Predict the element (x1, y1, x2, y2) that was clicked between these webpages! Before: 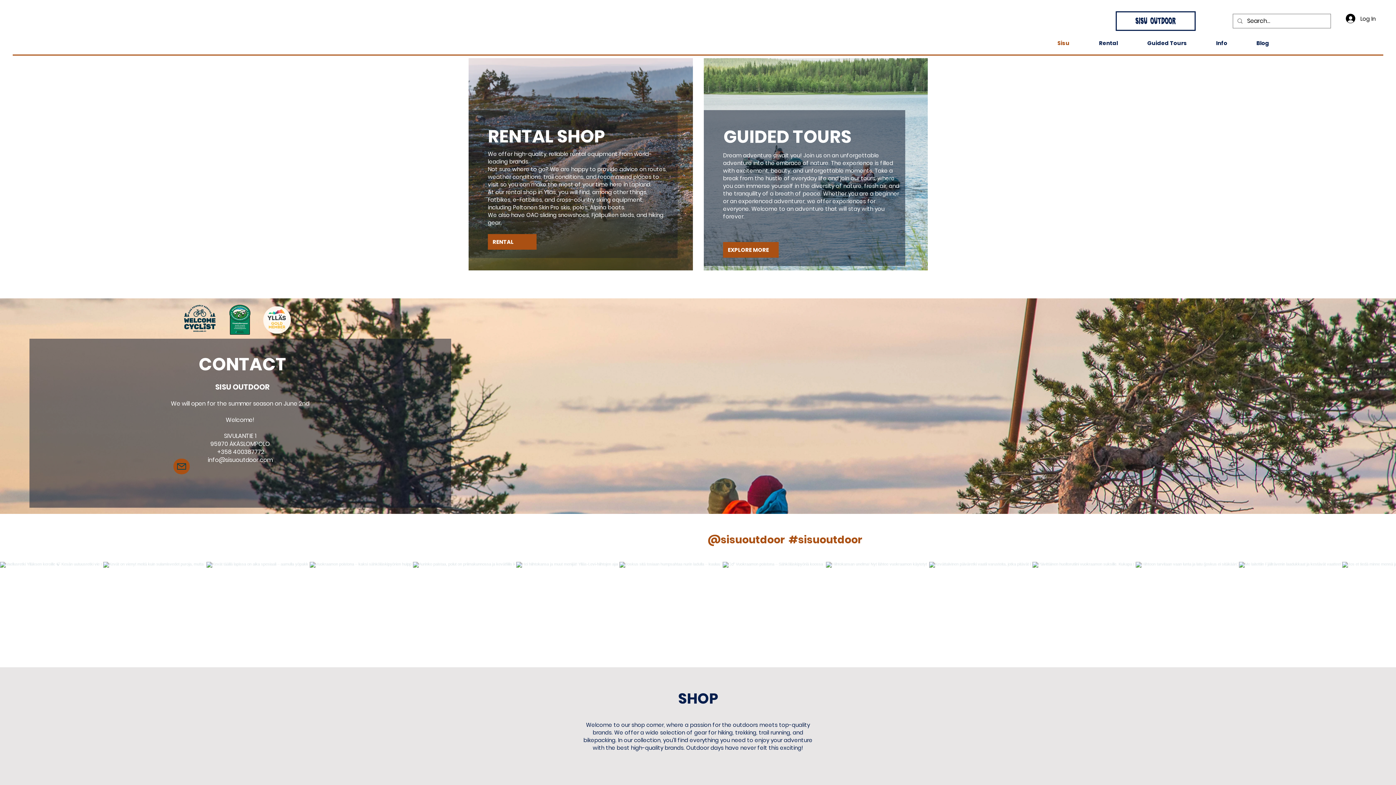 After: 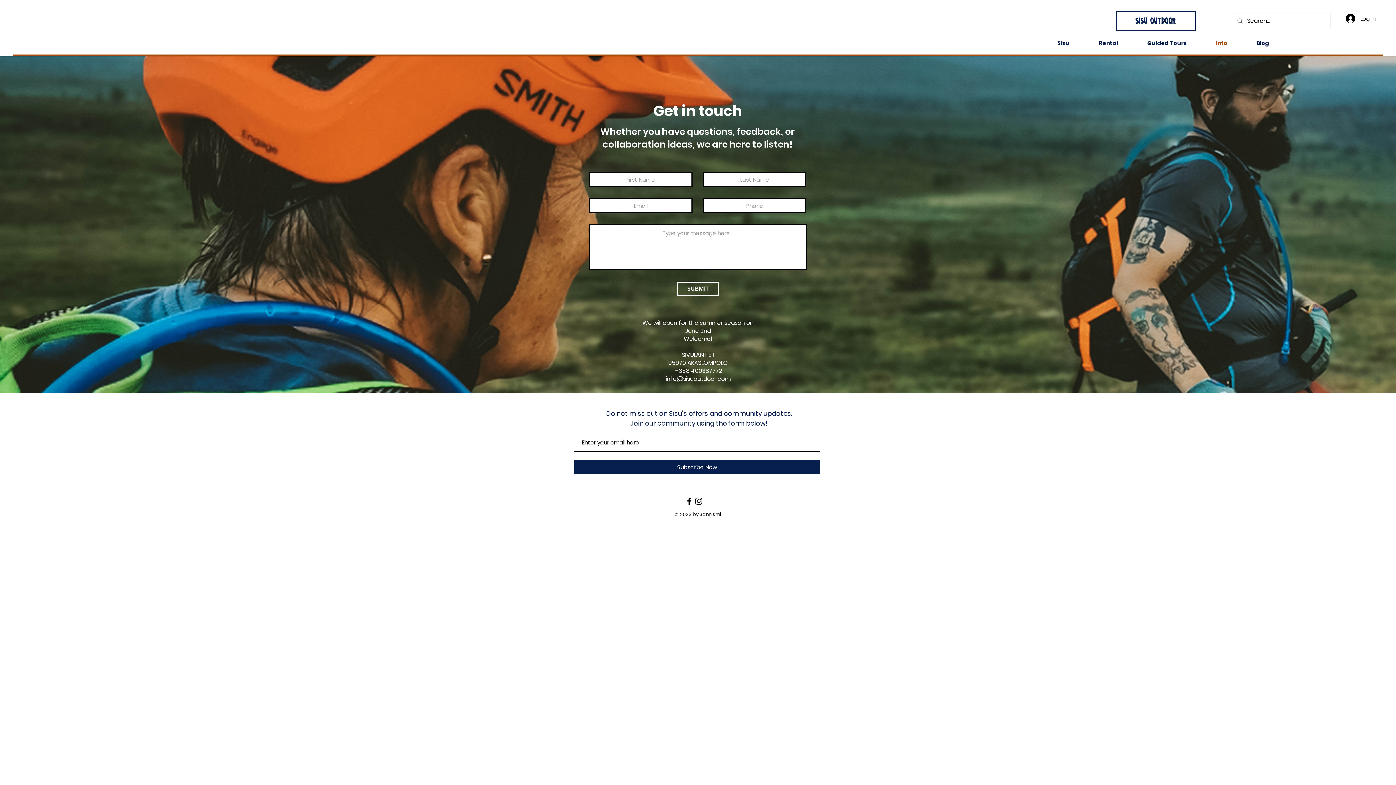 Action: bbox: (173, 458, 189, 474) label: Mail